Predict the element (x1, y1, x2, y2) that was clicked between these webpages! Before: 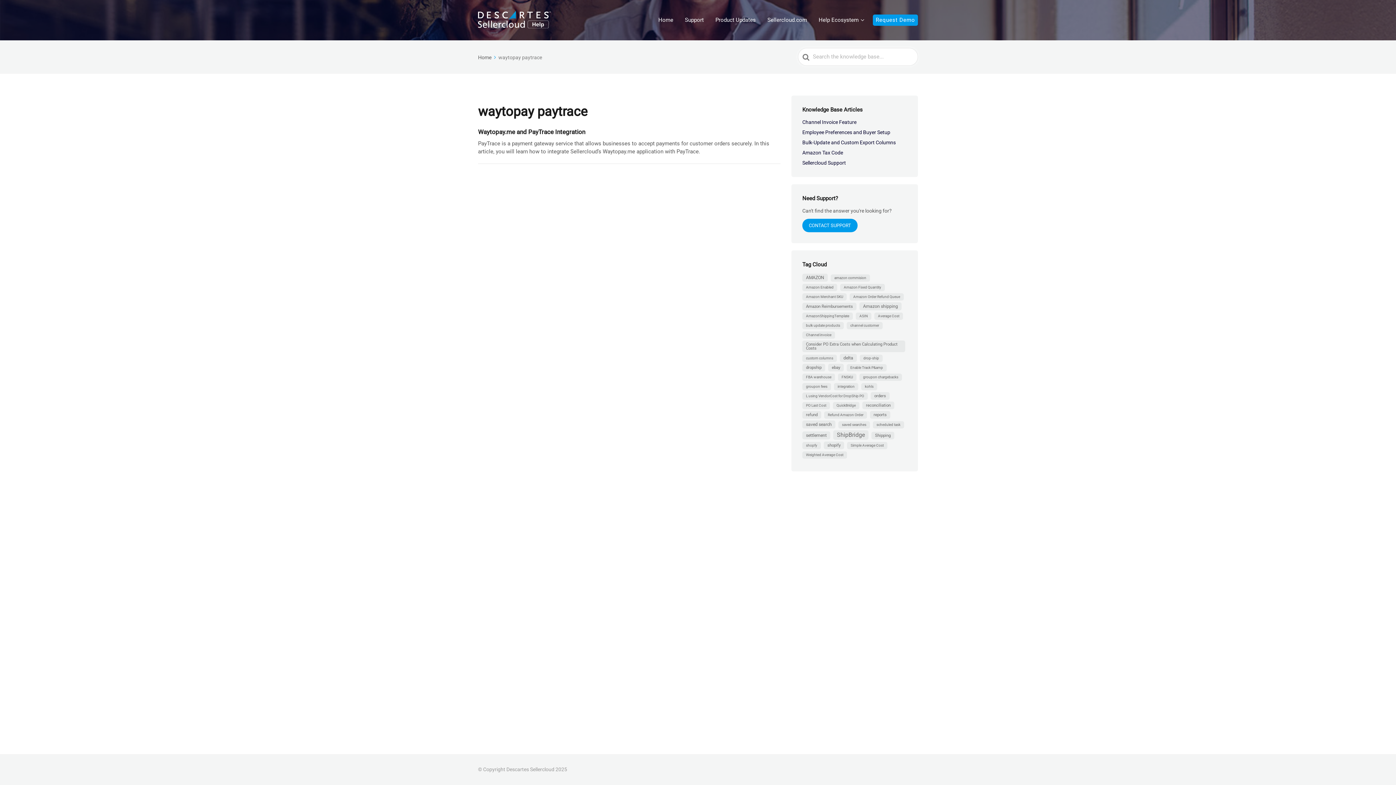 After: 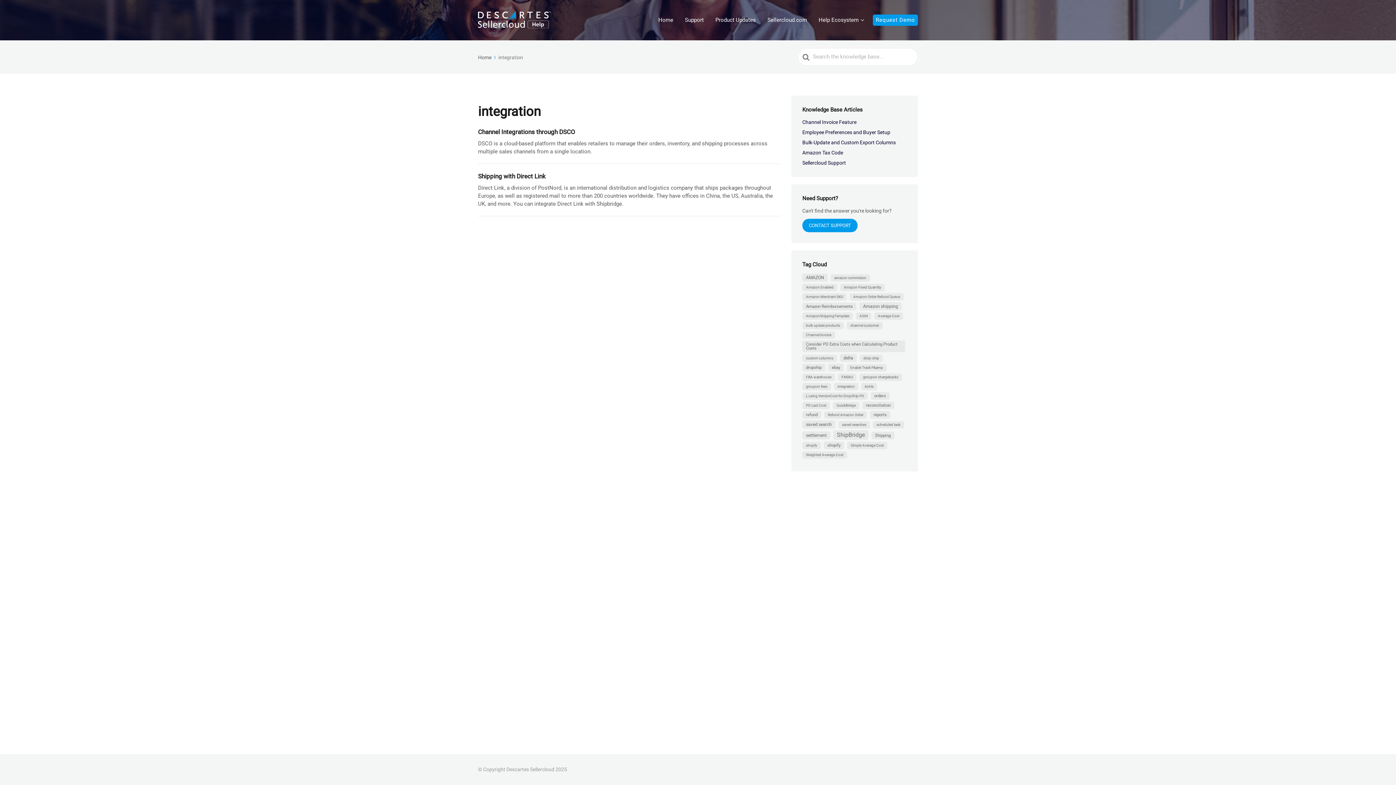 Action: bbox: (834, 383, 858, 390) label: integration (2 items)